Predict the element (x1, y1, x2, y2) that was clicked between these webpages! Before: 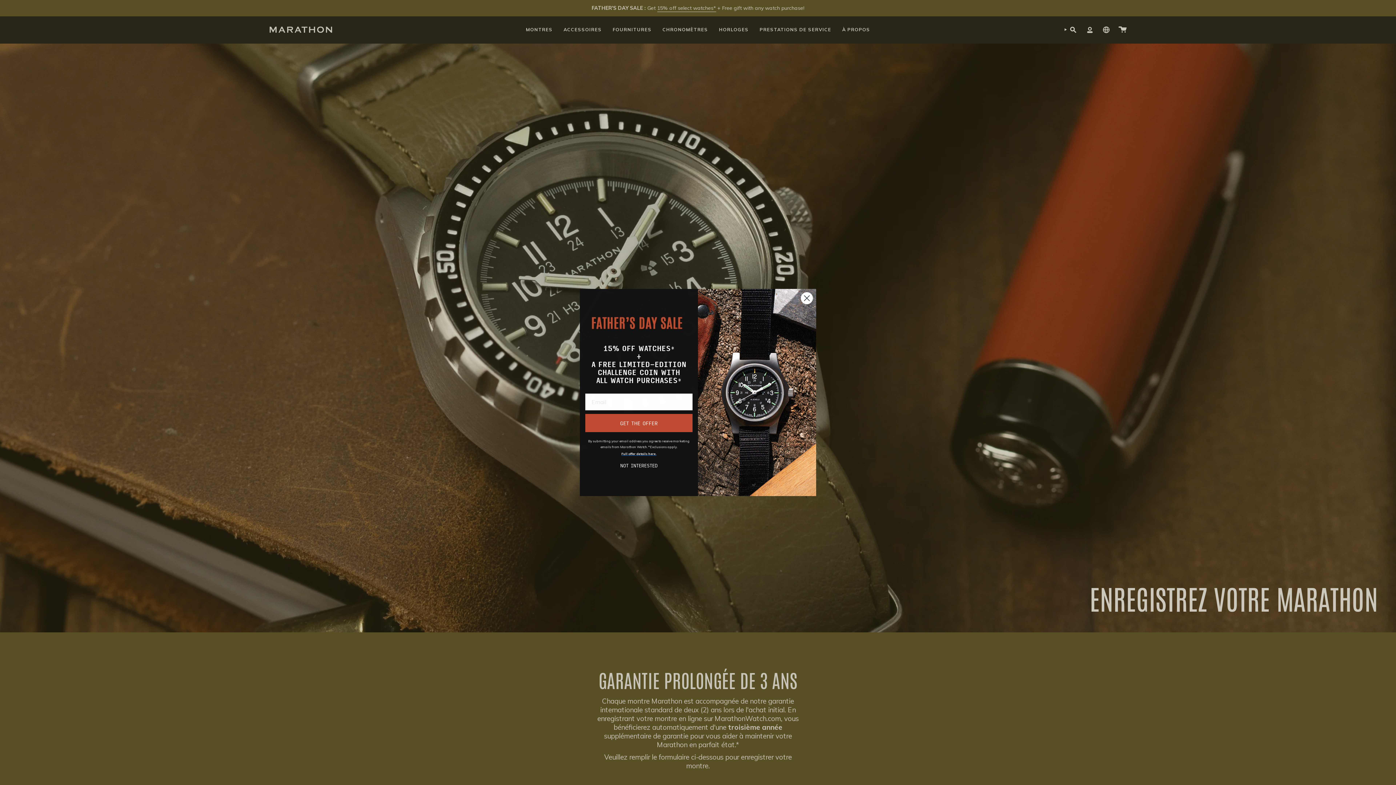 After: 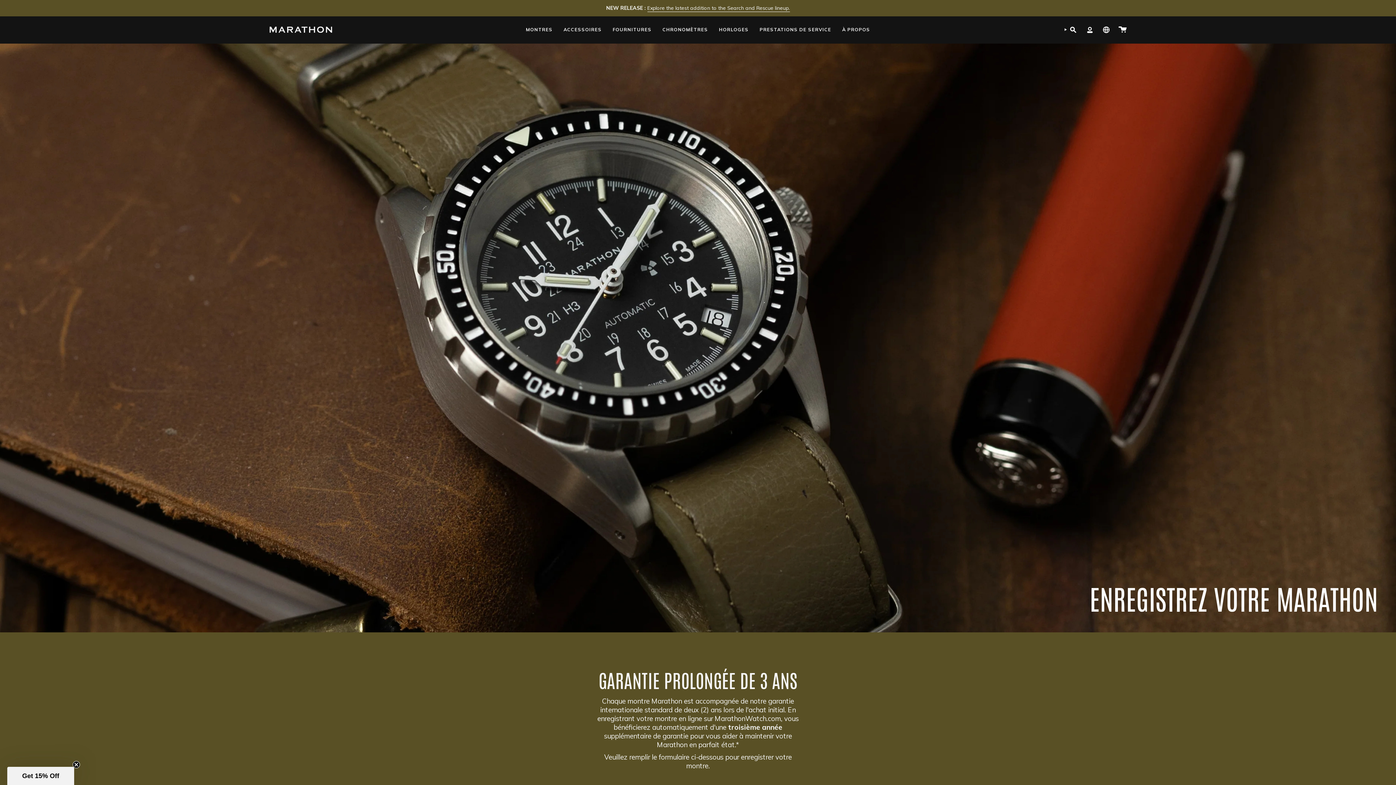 Action: label: NOT INTERESTED bbox: (582, 462, 696, 469)